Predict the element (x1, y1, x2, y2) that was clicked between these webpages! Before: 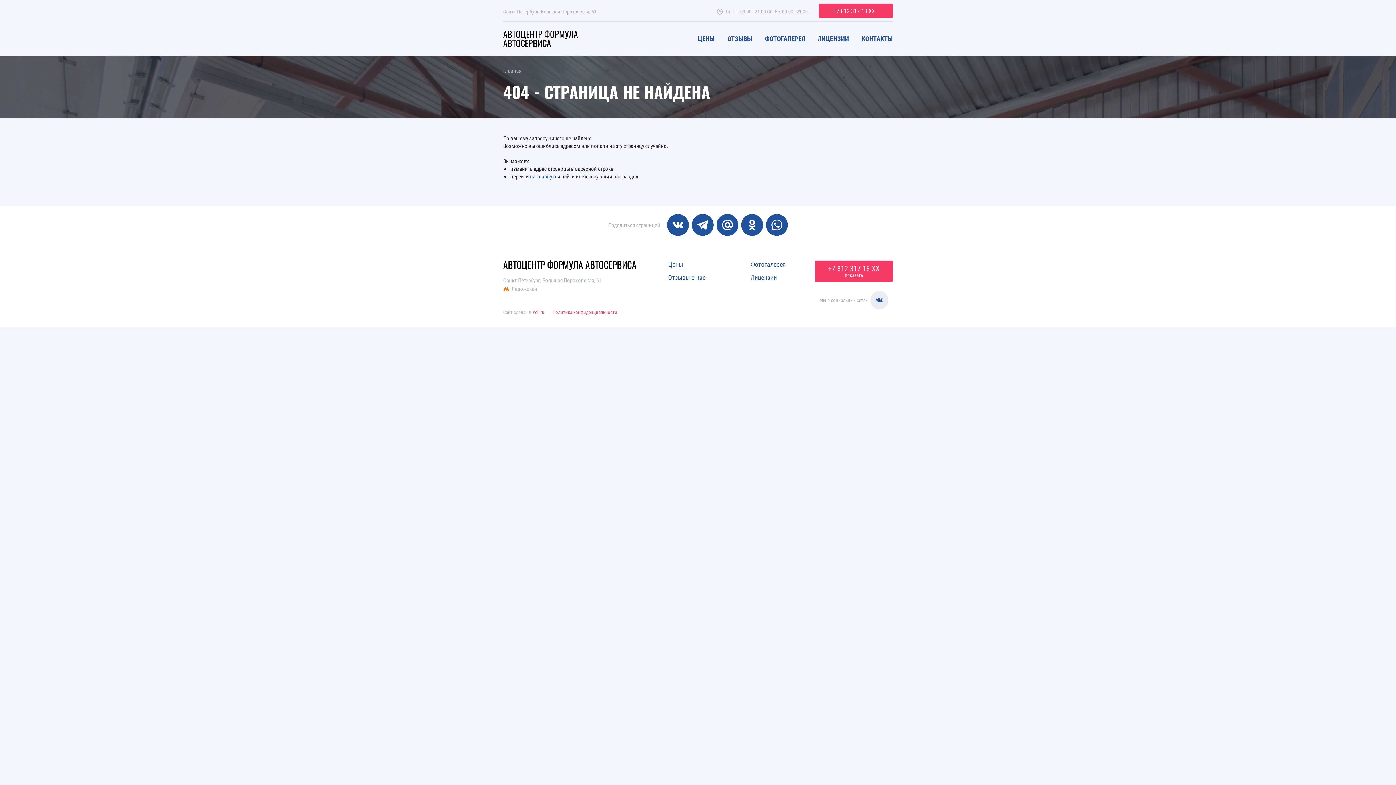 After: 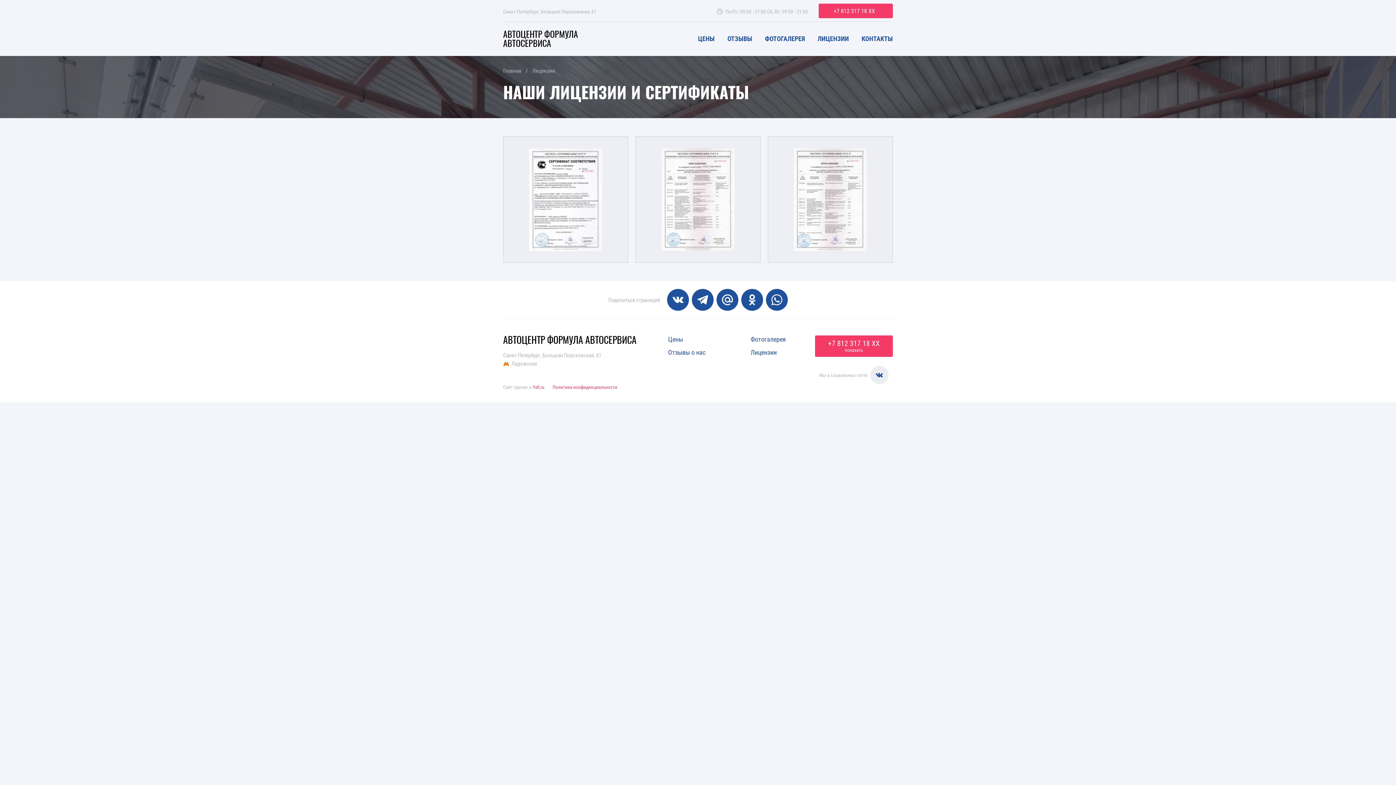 Action: bbox: (750, 273, 776, 281) label: Лицензии